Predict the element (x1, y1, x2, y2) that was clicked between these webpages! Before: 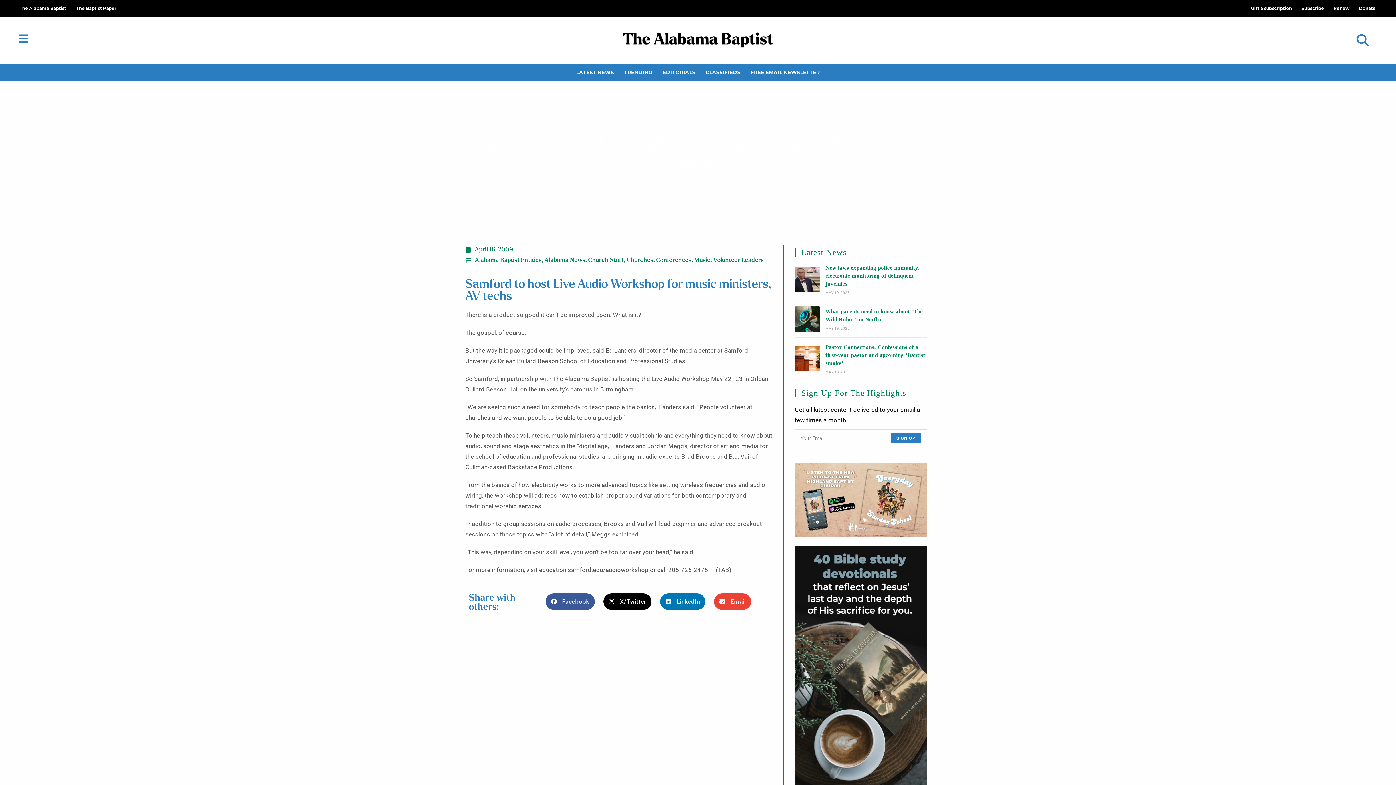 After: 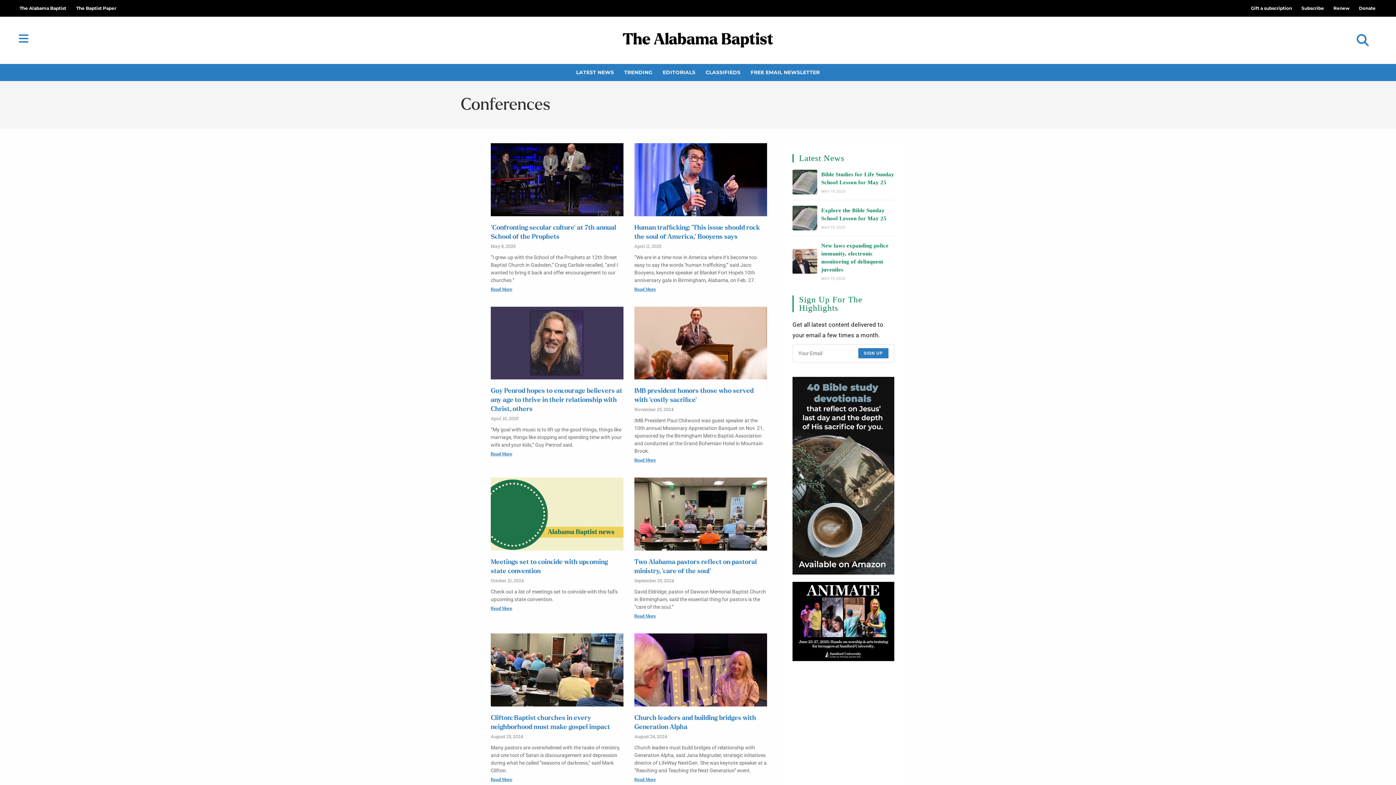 Action: label: Conferences bbox: (656, 257, 691, 263)